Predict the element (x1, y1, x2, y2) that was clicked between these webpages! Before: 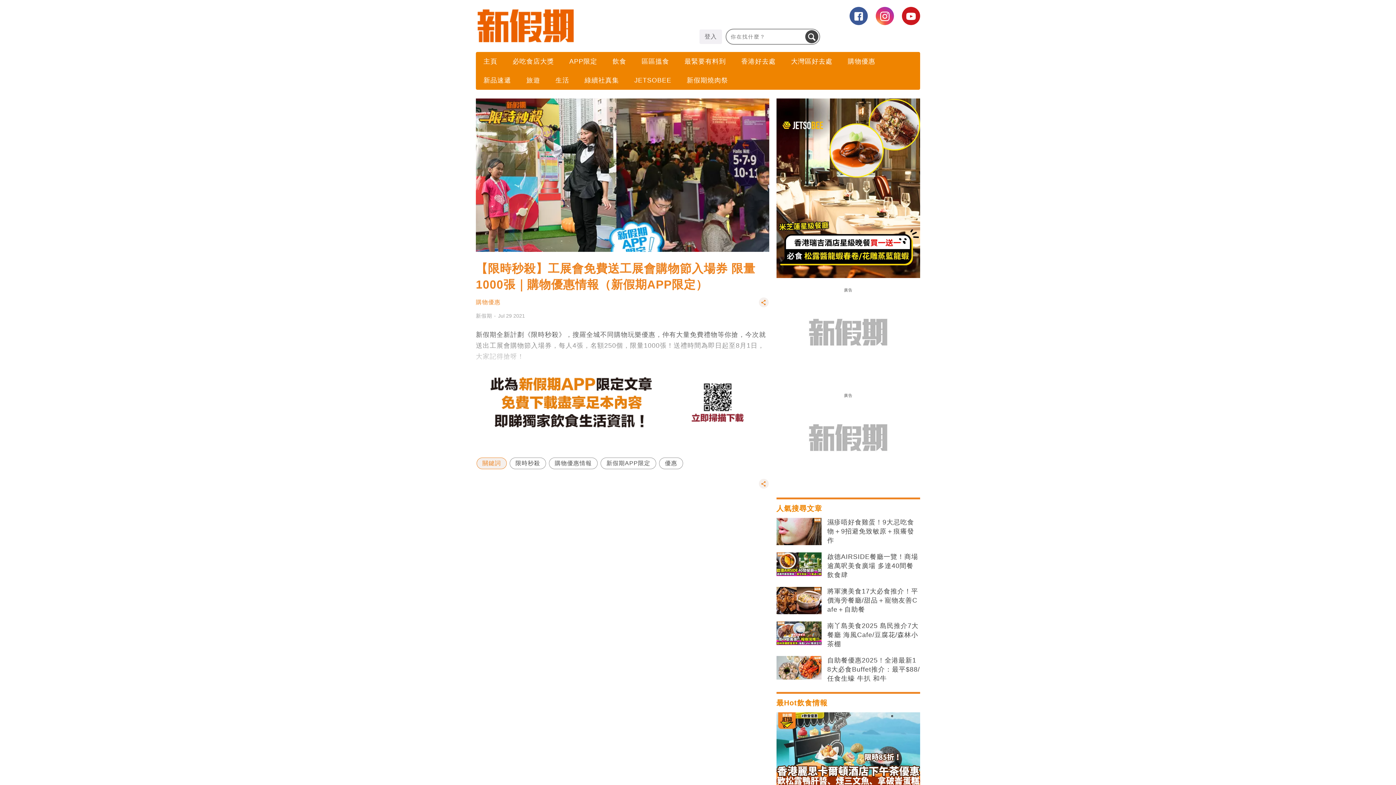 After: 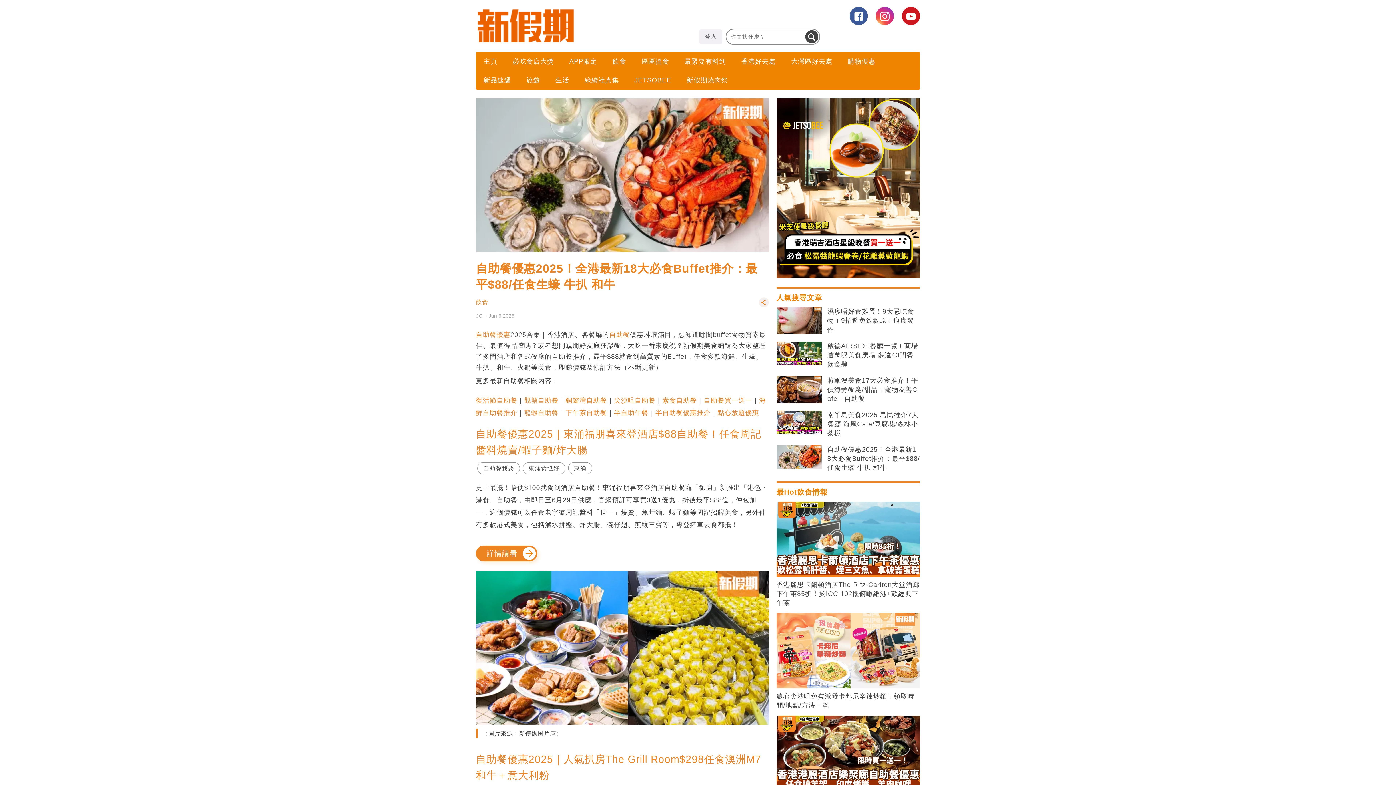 Action: bbox: (827, 656, 920, 683) label: 自助餐優惠2025！全港最新18大必食Buffet推介：最平$88/任食生蠔 牛扒 和牛